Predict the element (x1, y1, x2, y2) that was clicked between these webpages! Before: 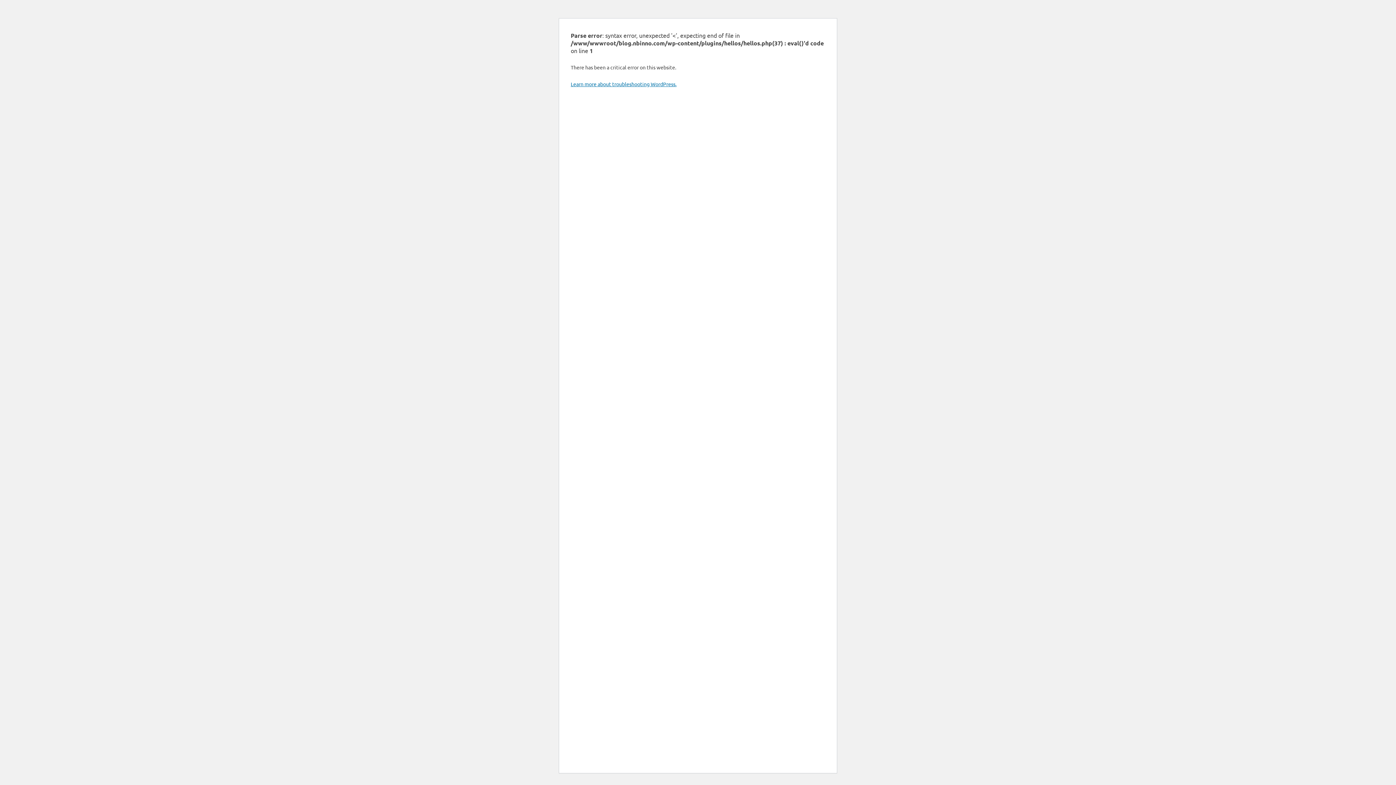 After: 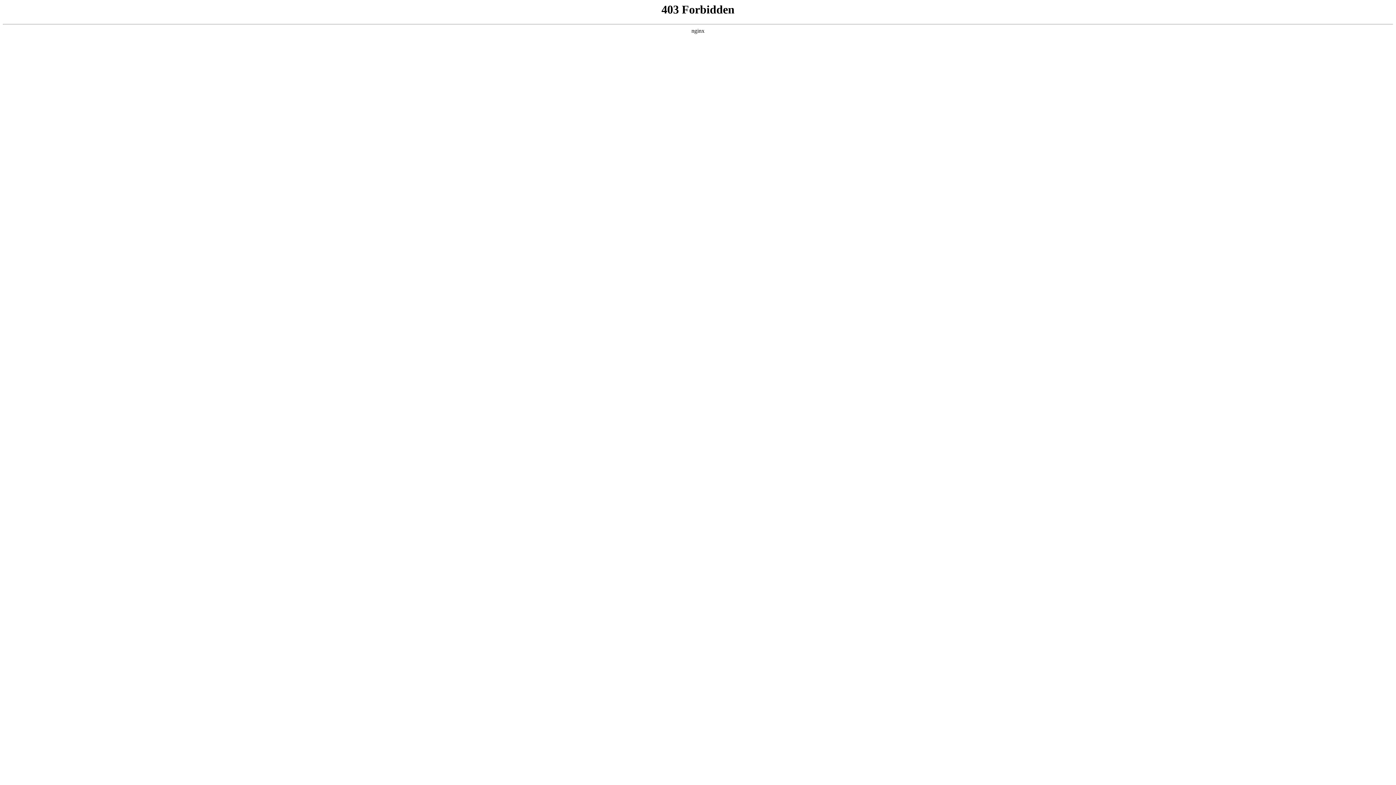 Action: bbox: (570, 80, 676, 87) label: Learn more about troubleshooting WordPress.